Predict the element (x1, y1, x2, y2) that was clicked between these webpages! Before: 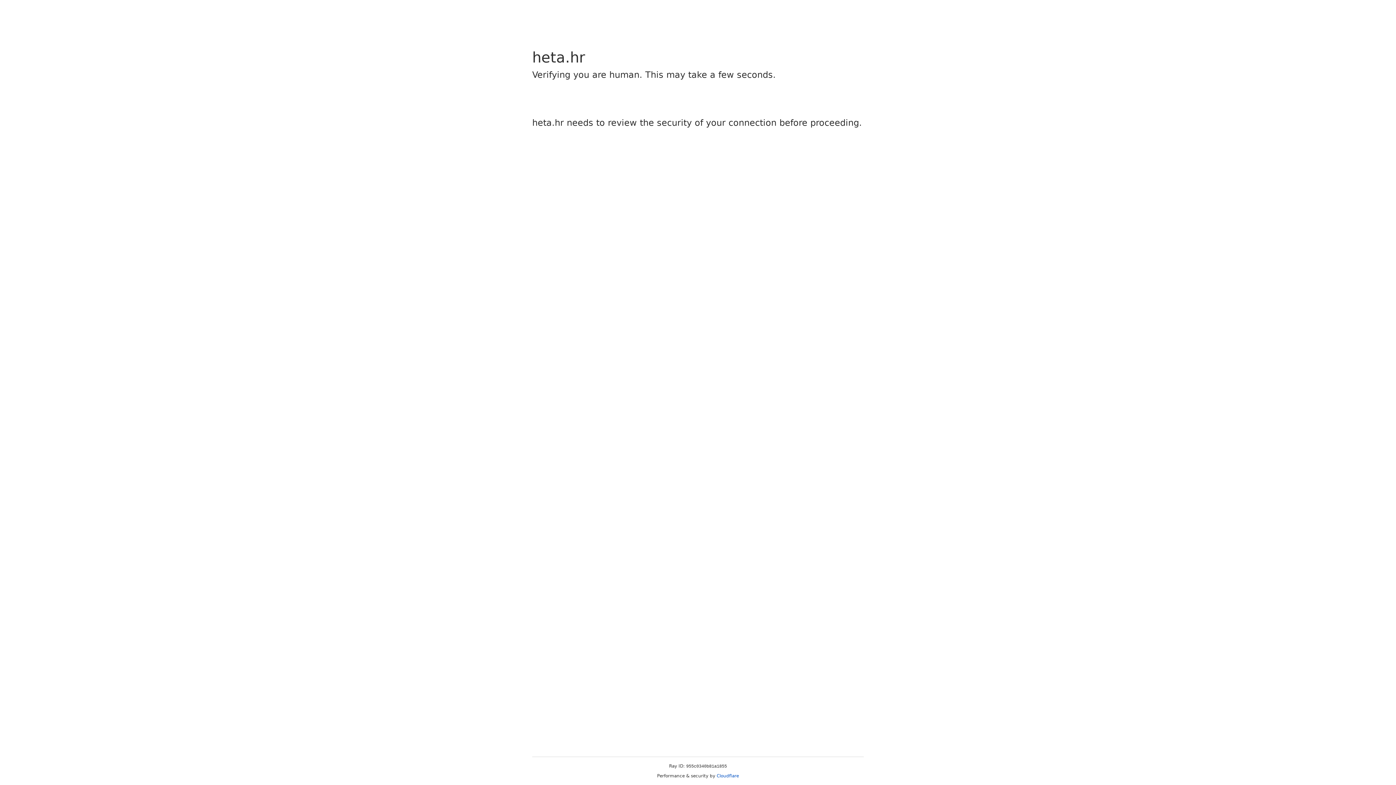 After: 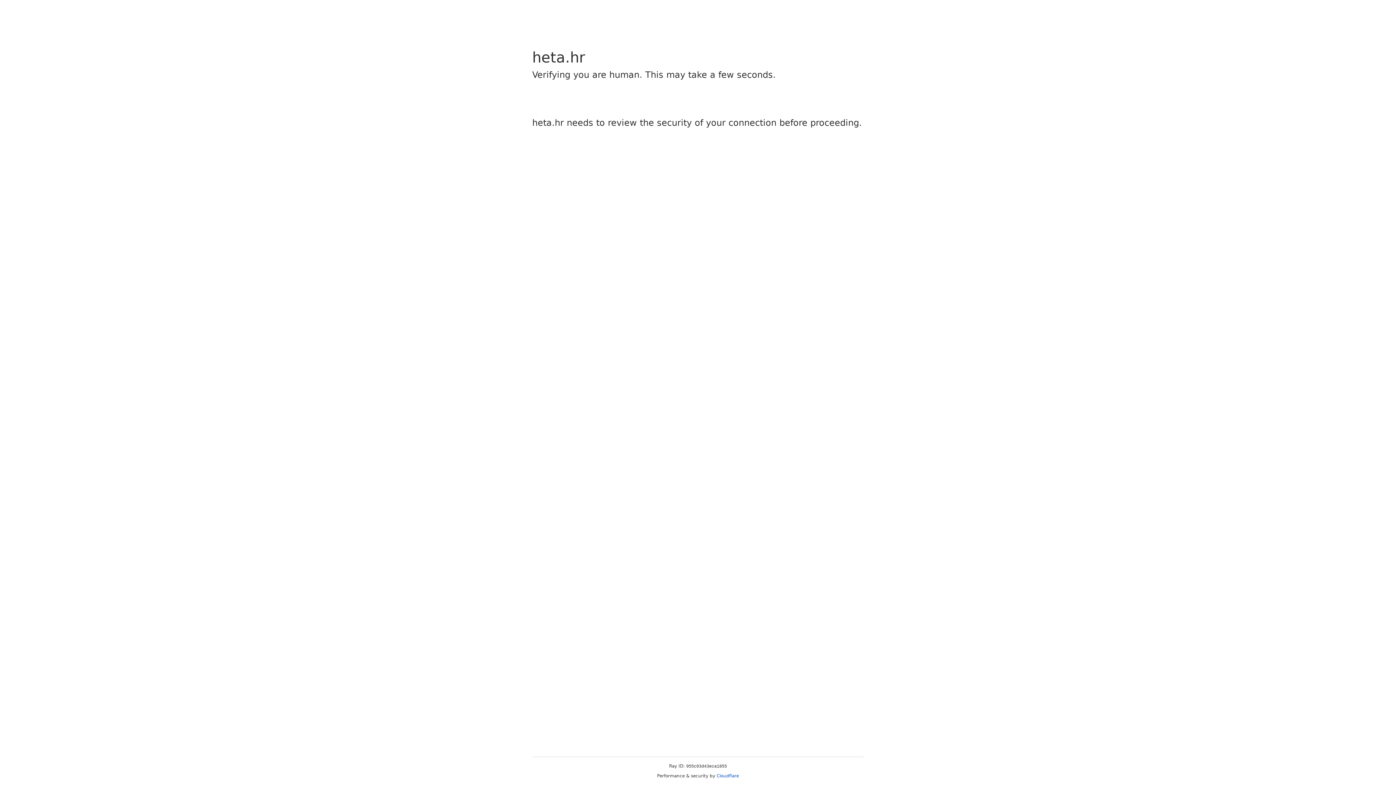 Action: bbox: (716, 773, 739, 778) label: Cloudflare